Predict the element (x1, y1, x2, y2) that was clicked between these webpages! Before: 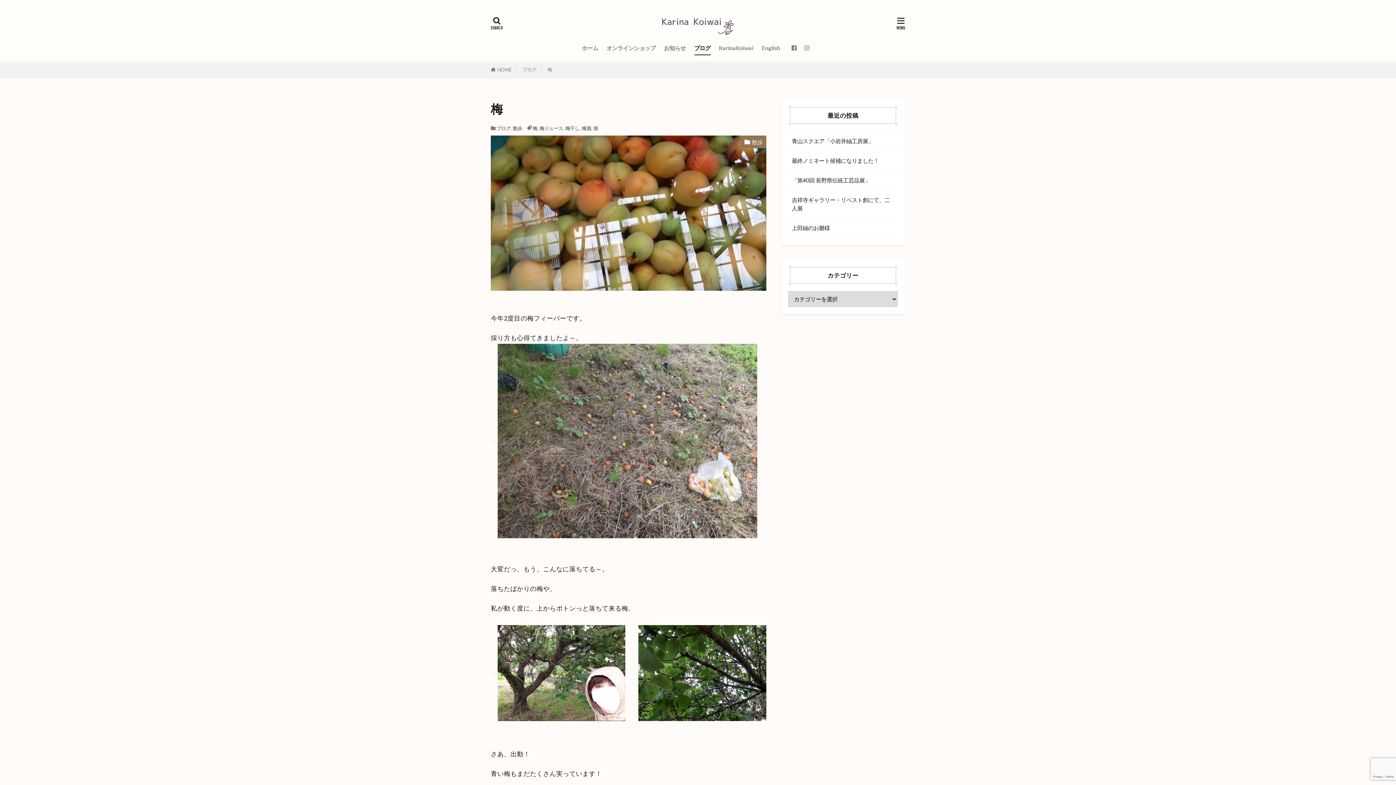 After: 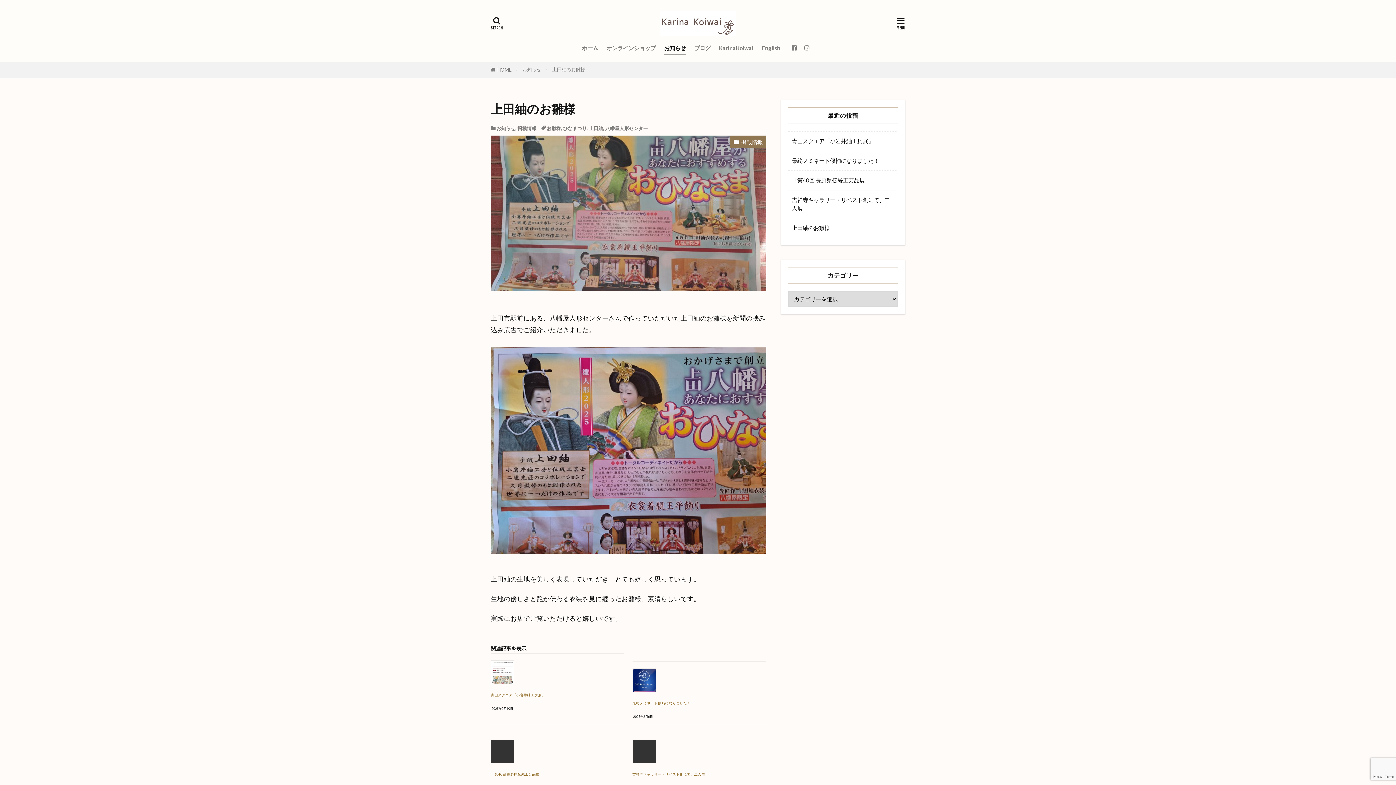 Action: label: 上田紬のお雛様 bbox: (792, 224, 830, 232)